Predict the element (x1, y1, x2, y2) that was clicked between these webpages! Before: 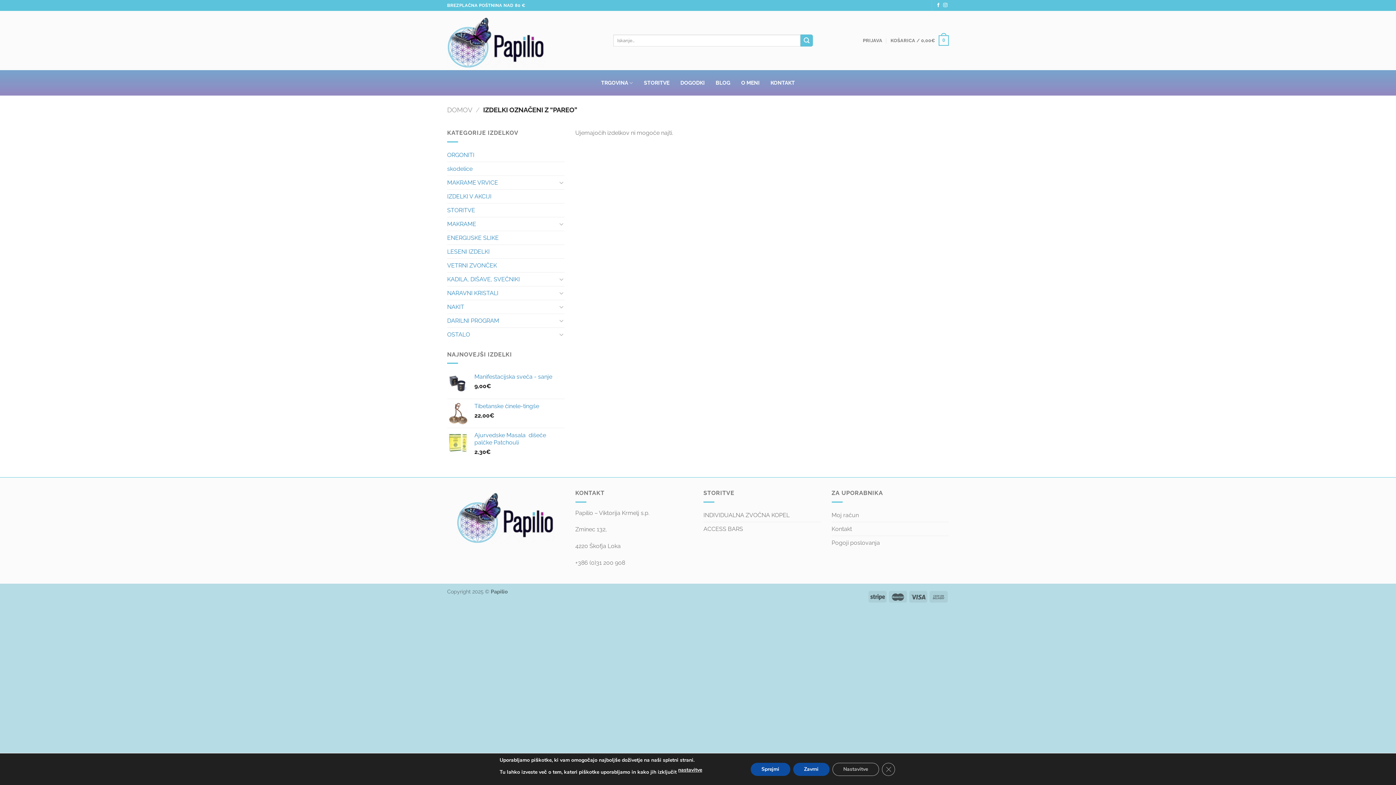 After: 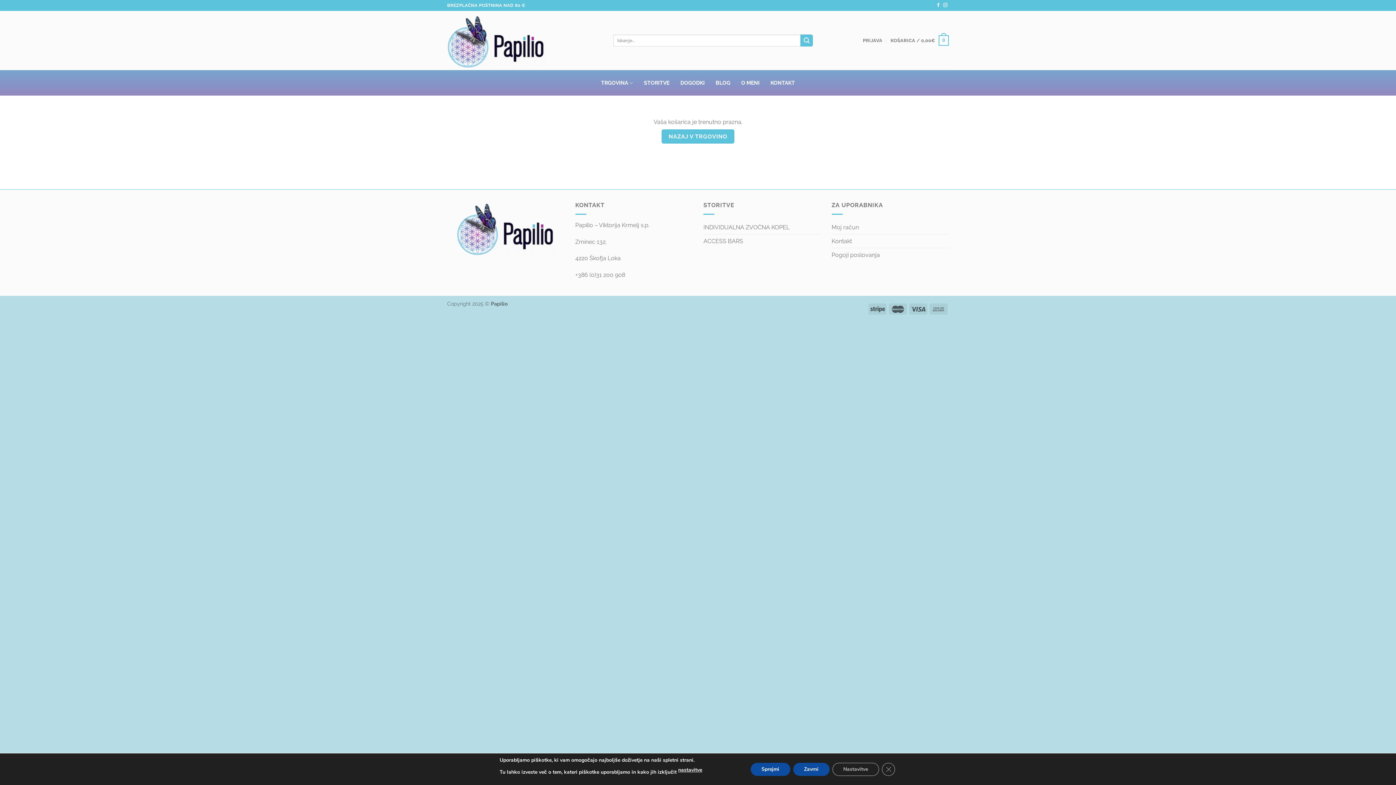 Action: label: KOŠARICA / 0,00€
0 bbox: (890, 30, 949, 50)